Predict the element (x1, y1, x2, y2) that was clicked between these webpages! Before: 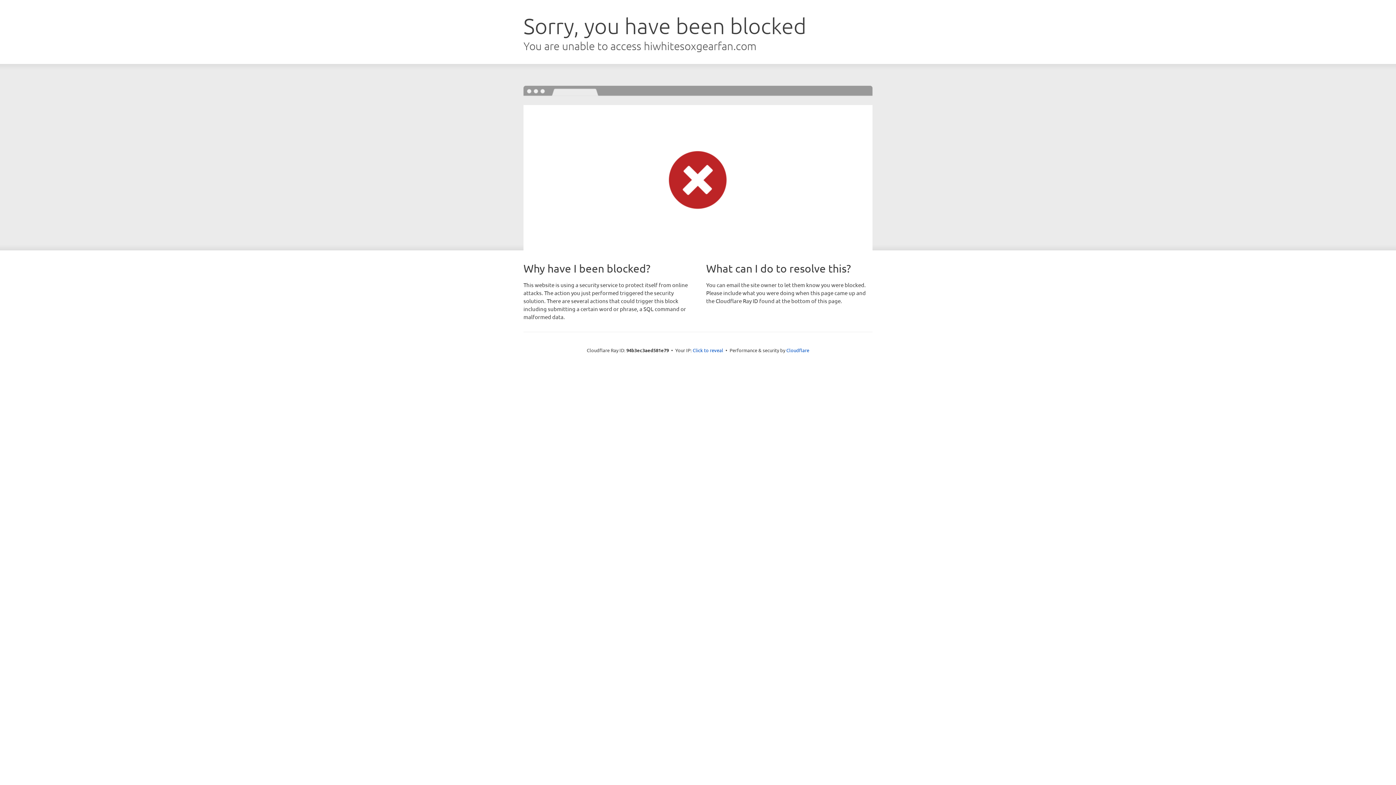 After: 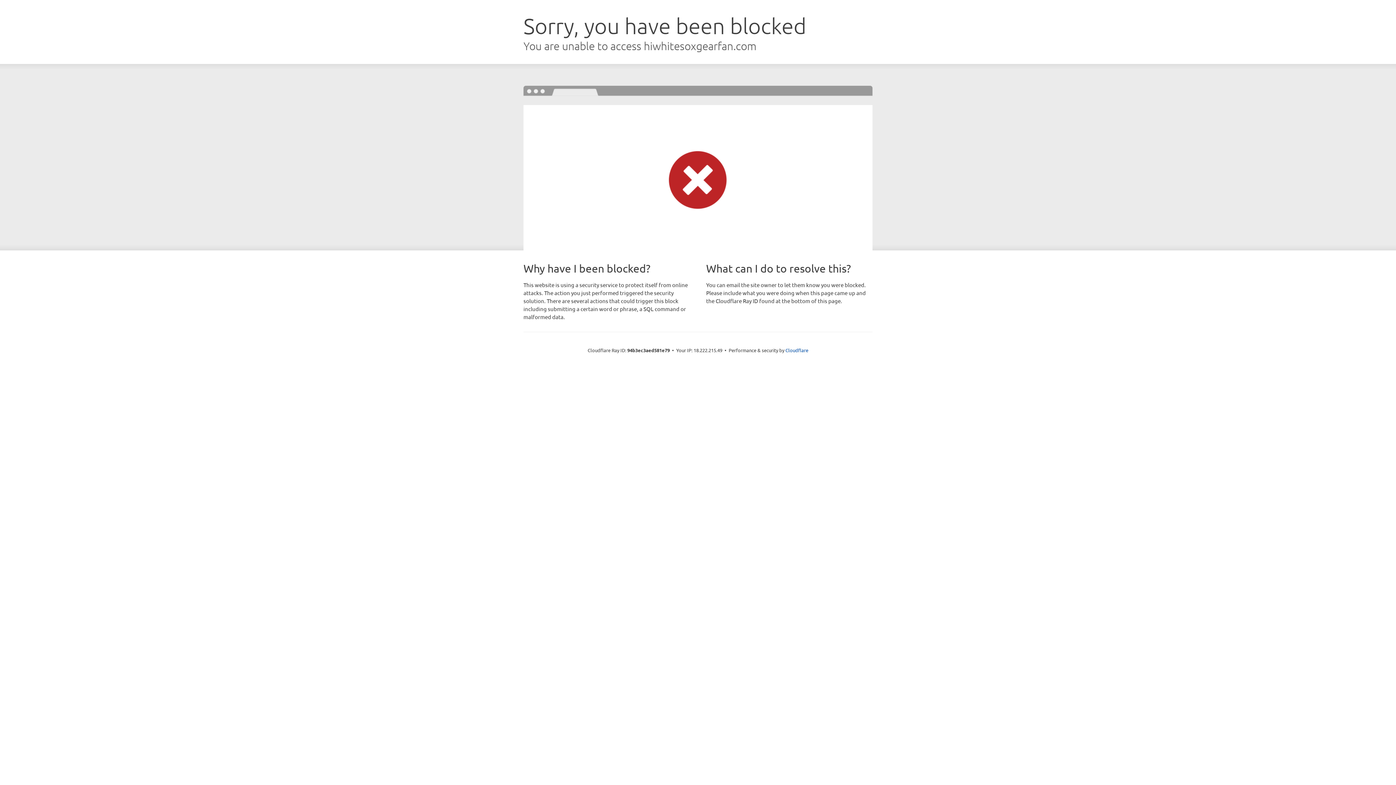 Action: bbox: (692, 346, 723, 353) label: Click to reveal